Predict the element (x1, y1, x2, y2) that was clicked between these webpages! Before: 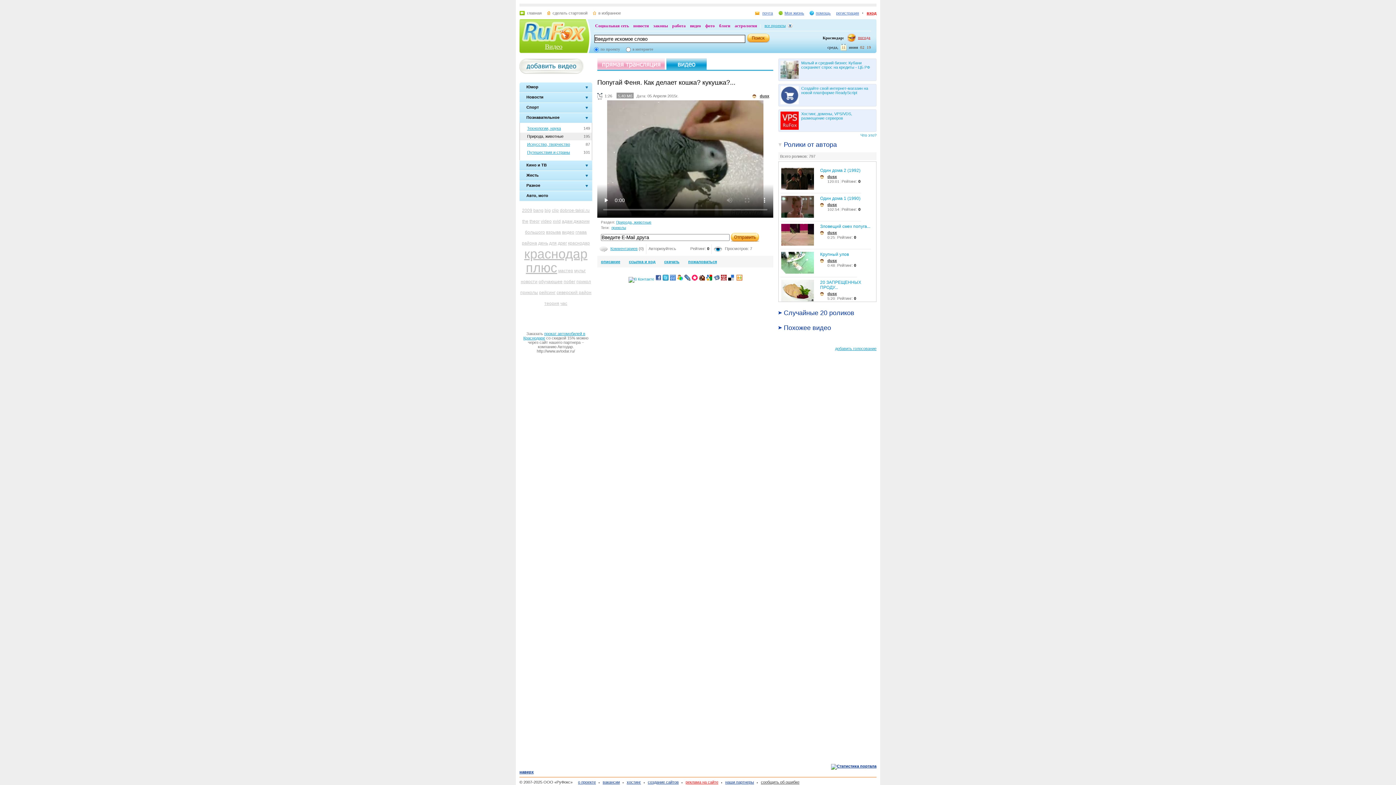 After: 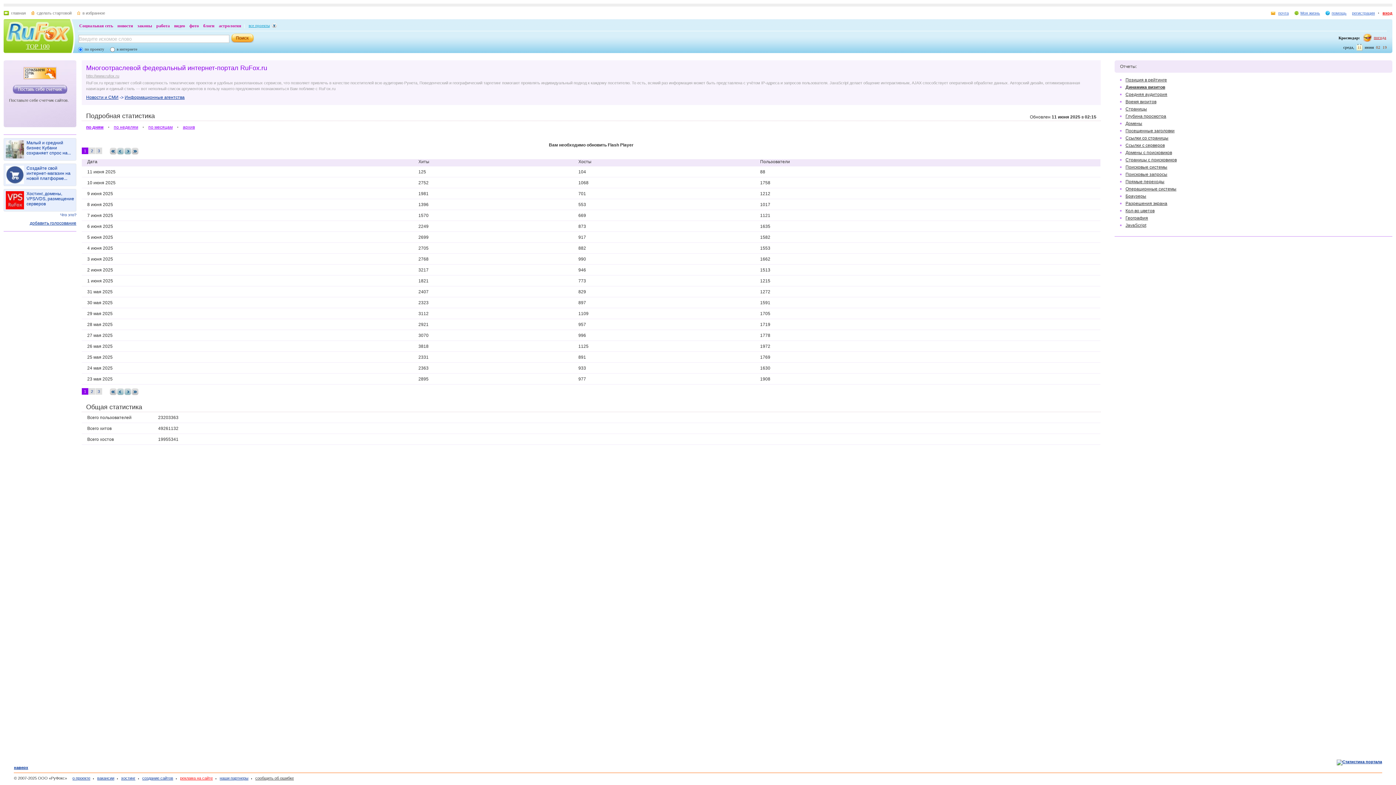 Action: bbox: (831, 764, 876, 768)